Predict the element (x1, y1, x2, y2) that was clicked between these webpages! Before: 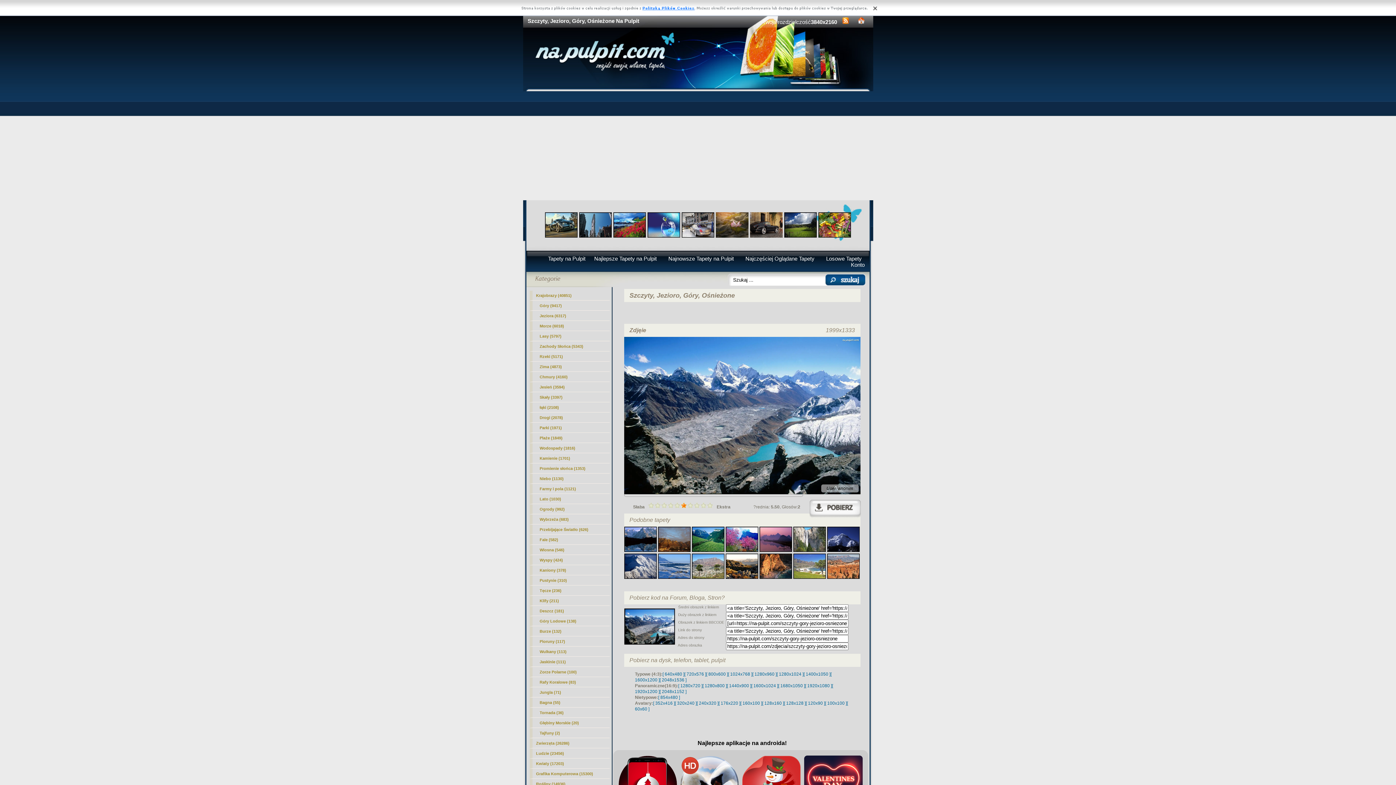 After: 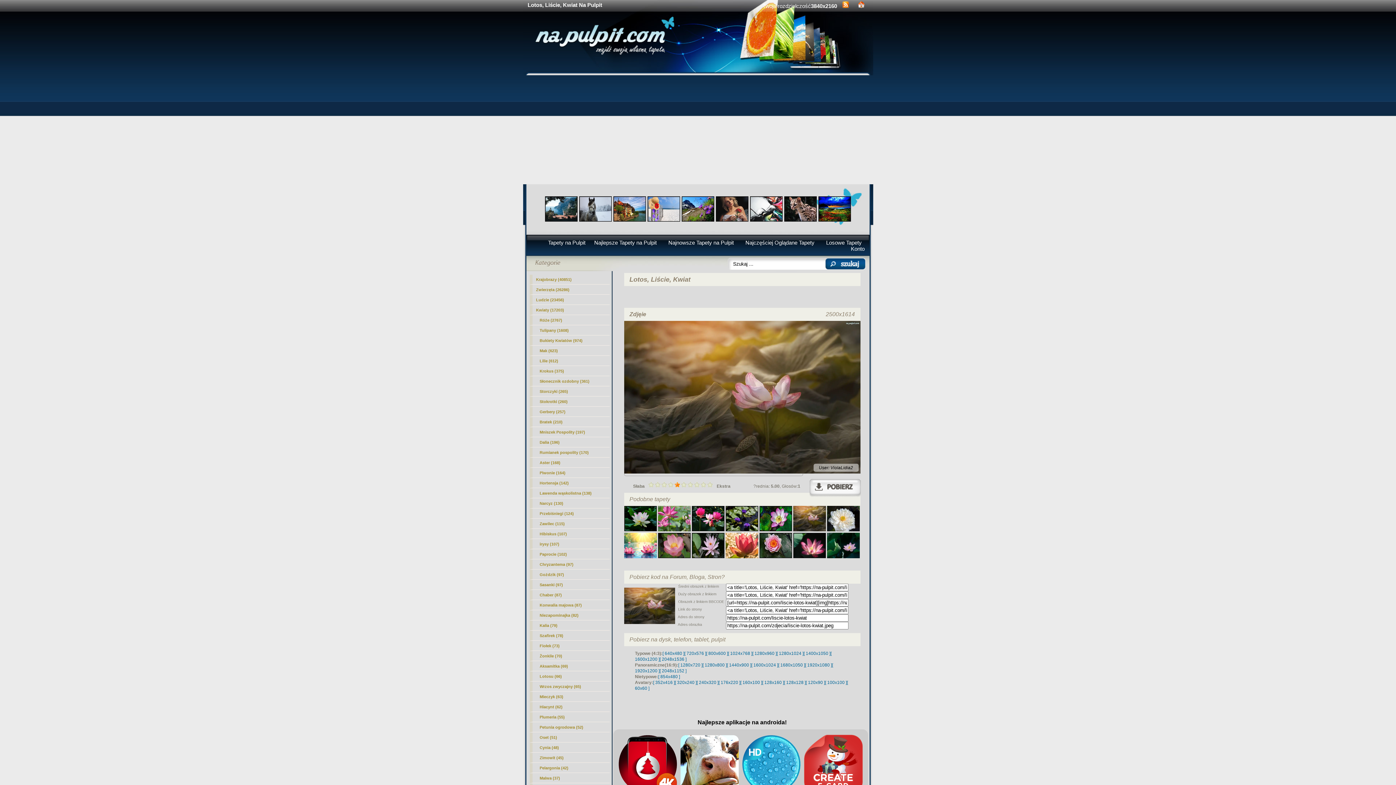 Action: bbox: (716, 232, 748, 238)